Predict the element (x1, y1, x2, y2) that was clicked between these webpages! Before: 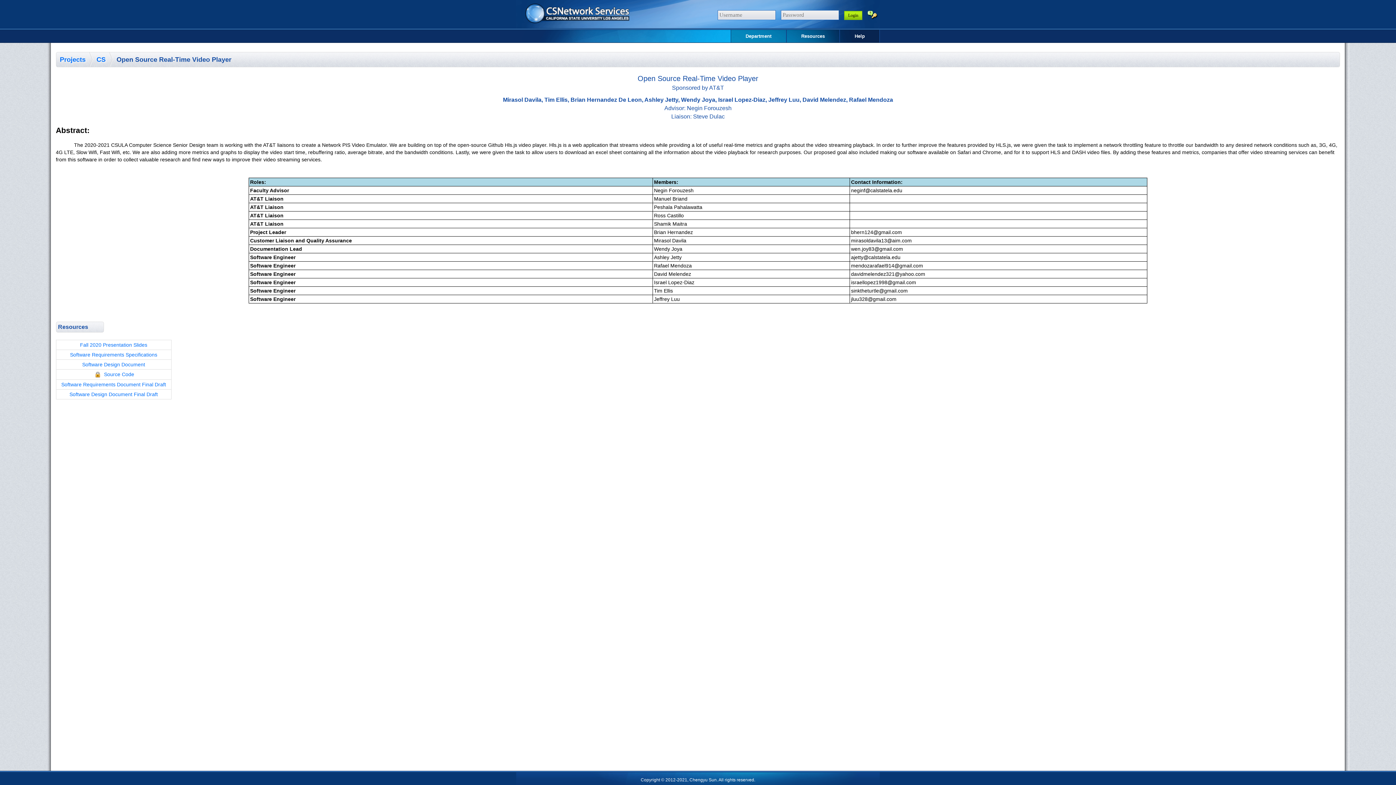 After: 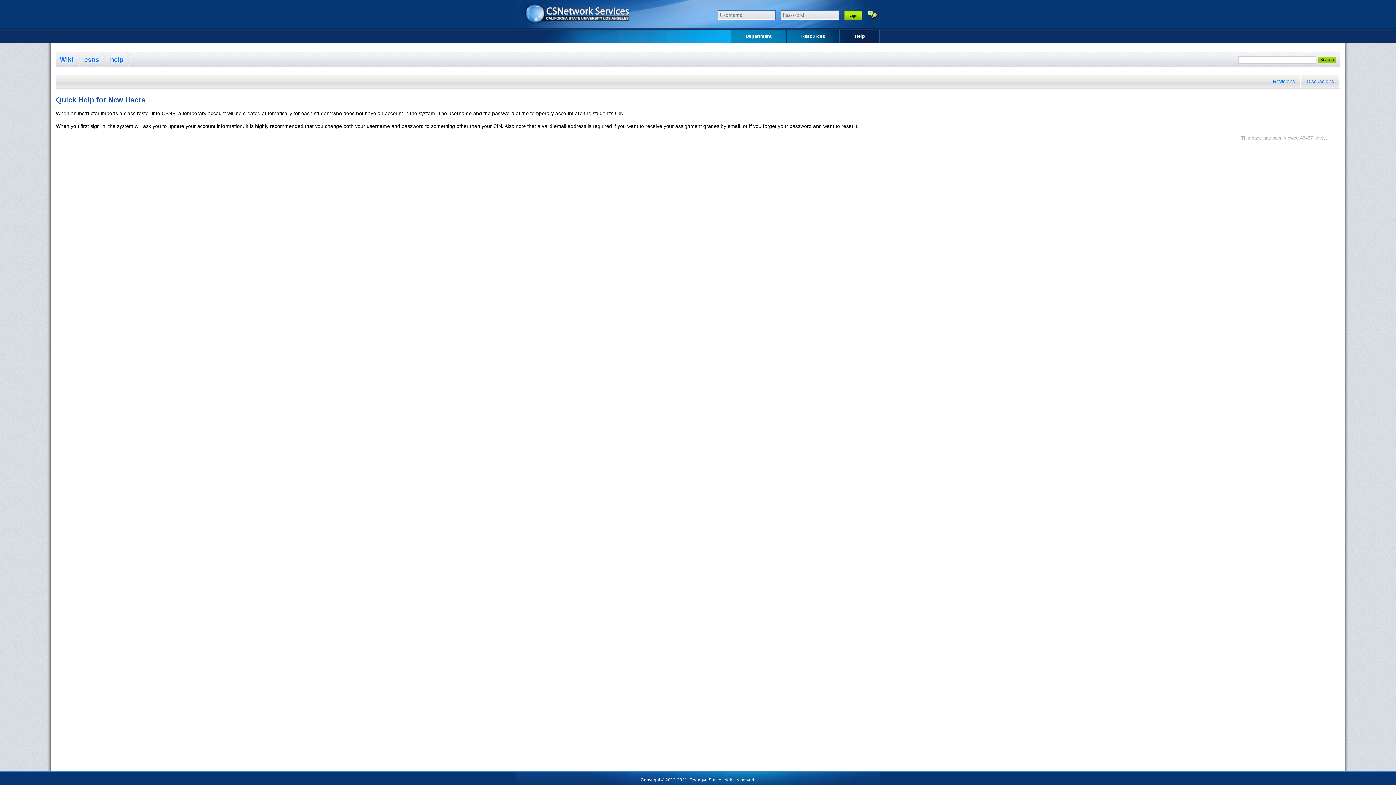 Action: label: Help bbox: (840, 29, 880, 42)